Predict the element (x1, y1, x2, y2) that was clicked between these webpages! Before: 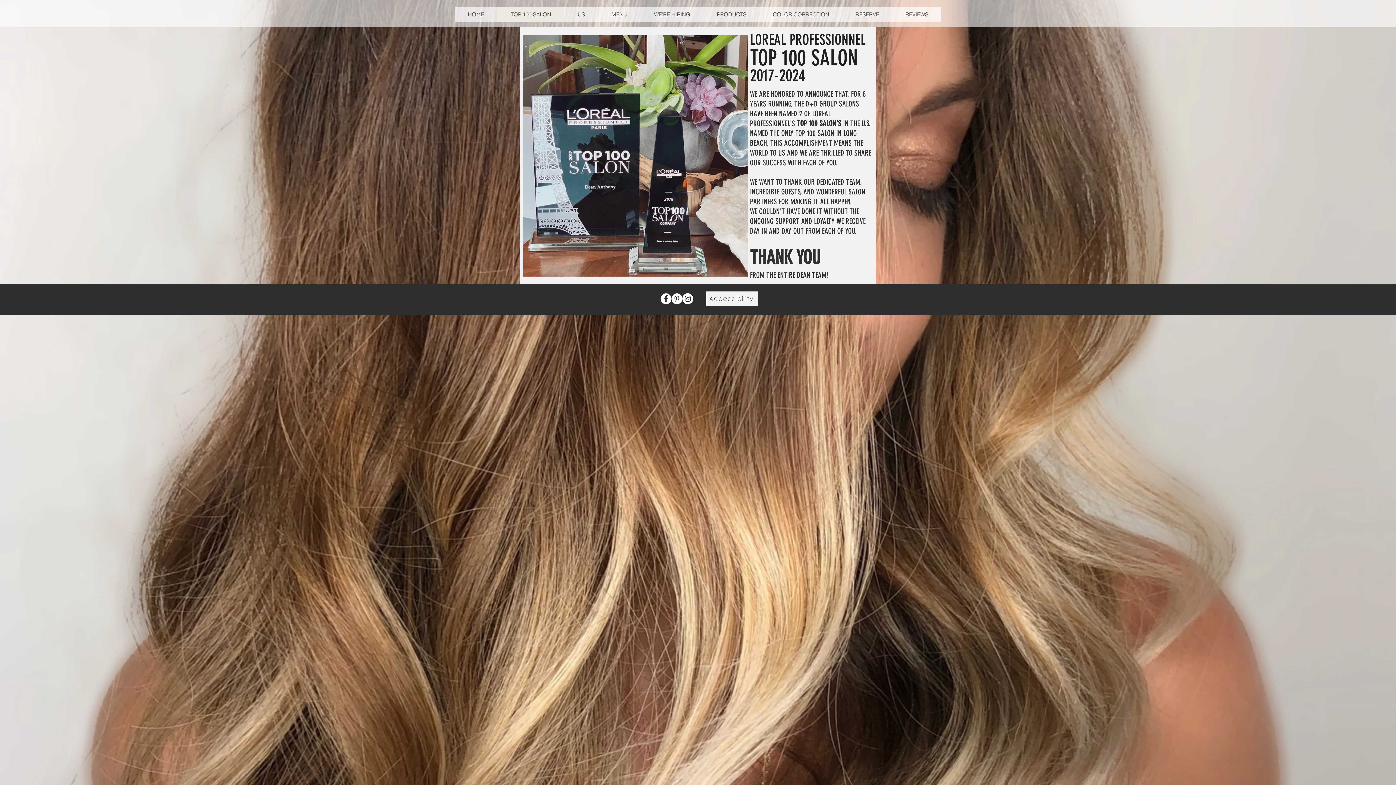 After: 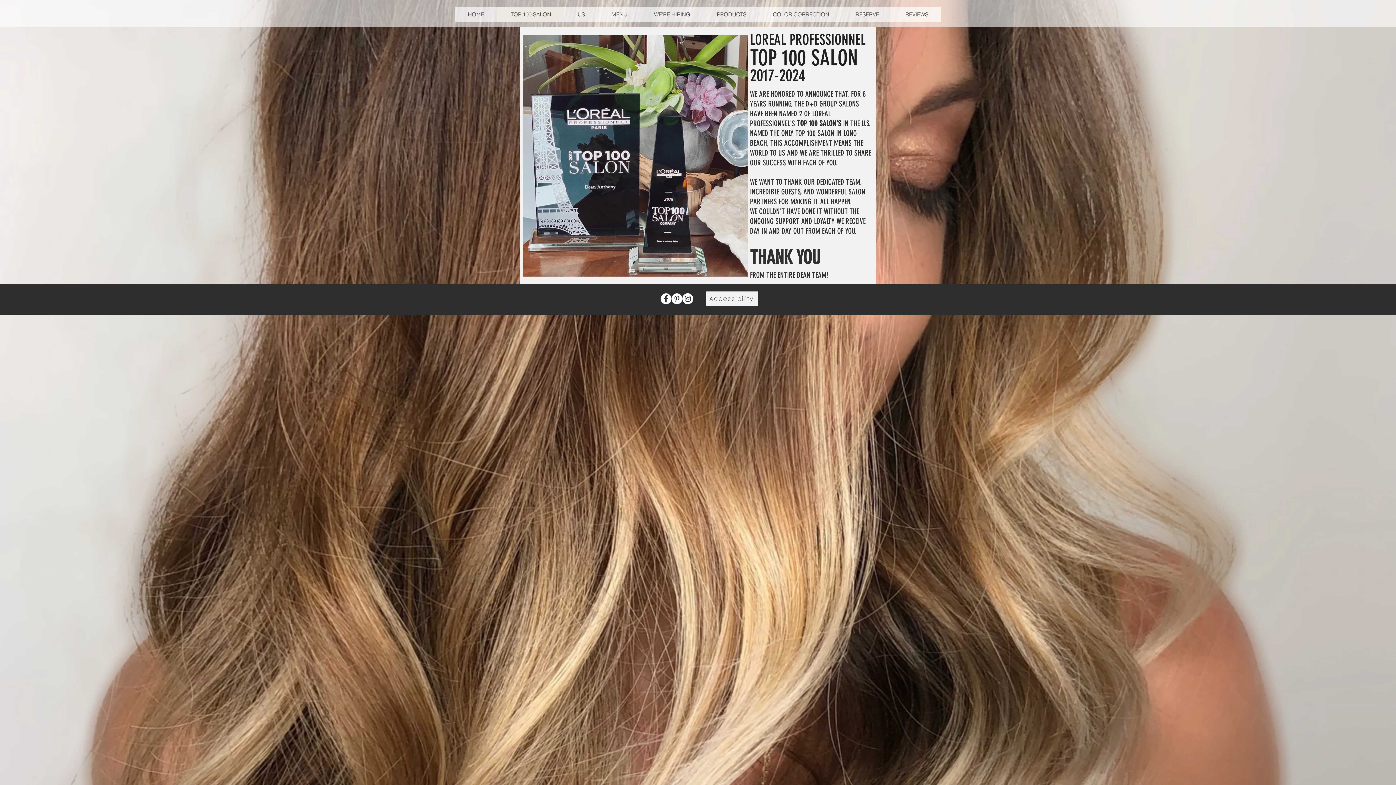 Action: bbox: (671, 293, 682, 304) label: Pinterest - White Circle